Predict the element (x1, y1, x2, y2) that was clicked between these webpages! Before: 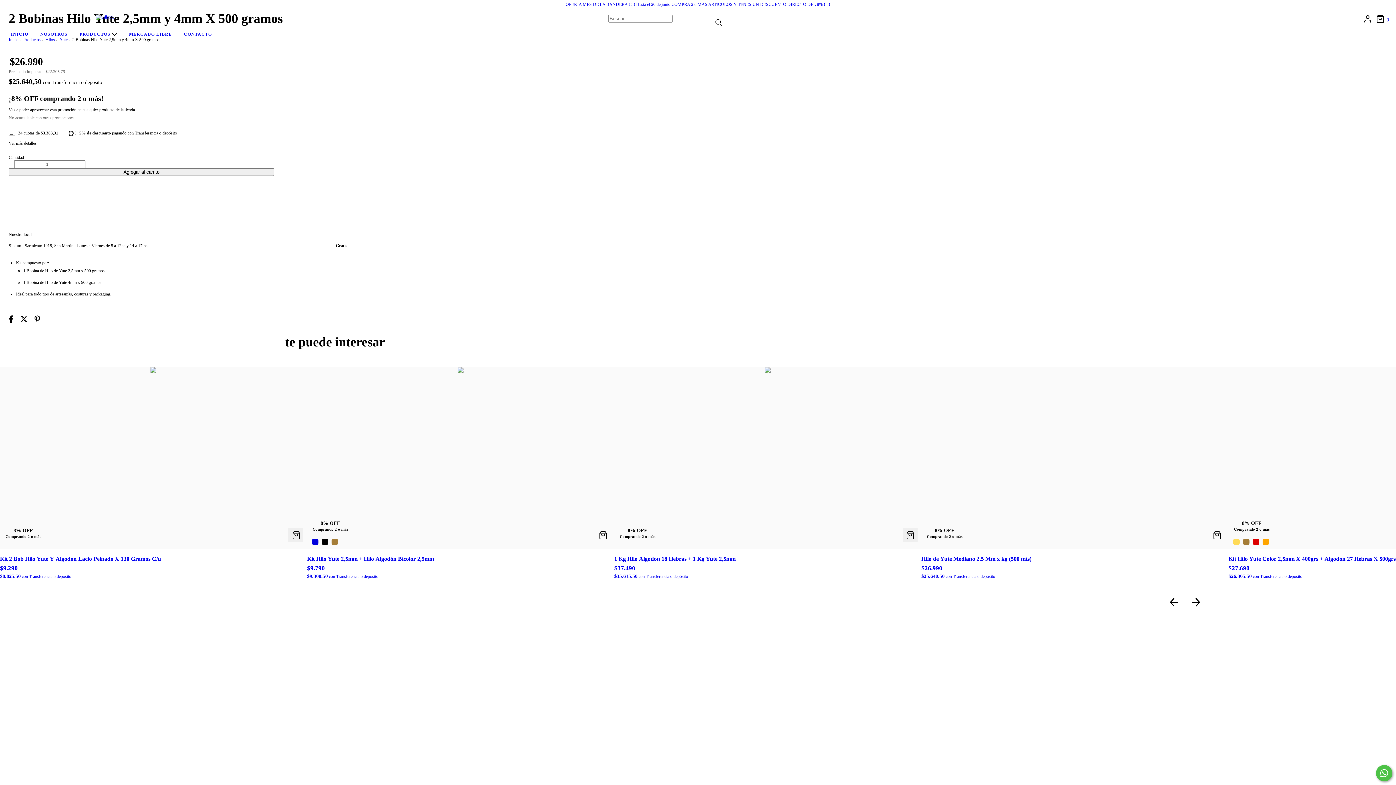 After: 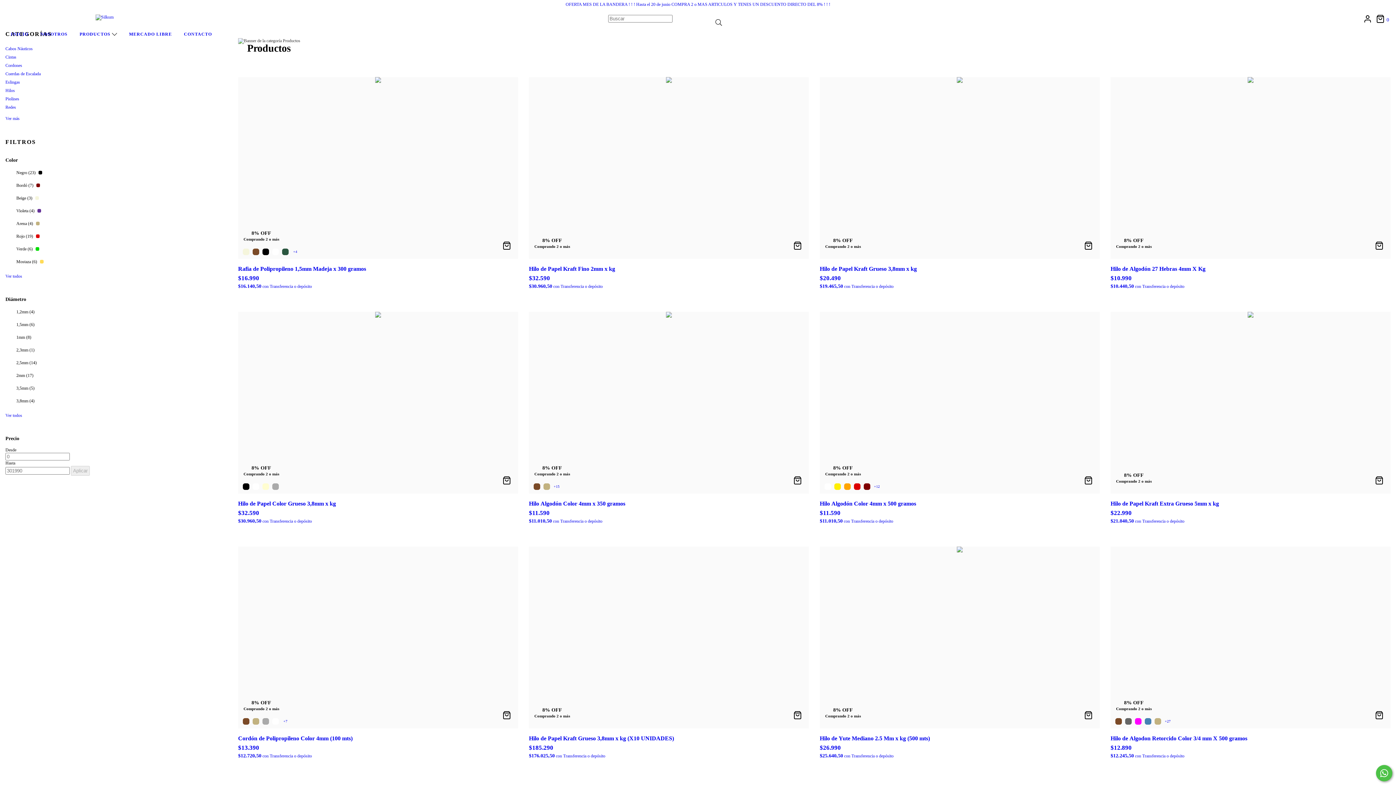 Action: bbox: (79, 31, 117, 36) label: PRODUCTOS 